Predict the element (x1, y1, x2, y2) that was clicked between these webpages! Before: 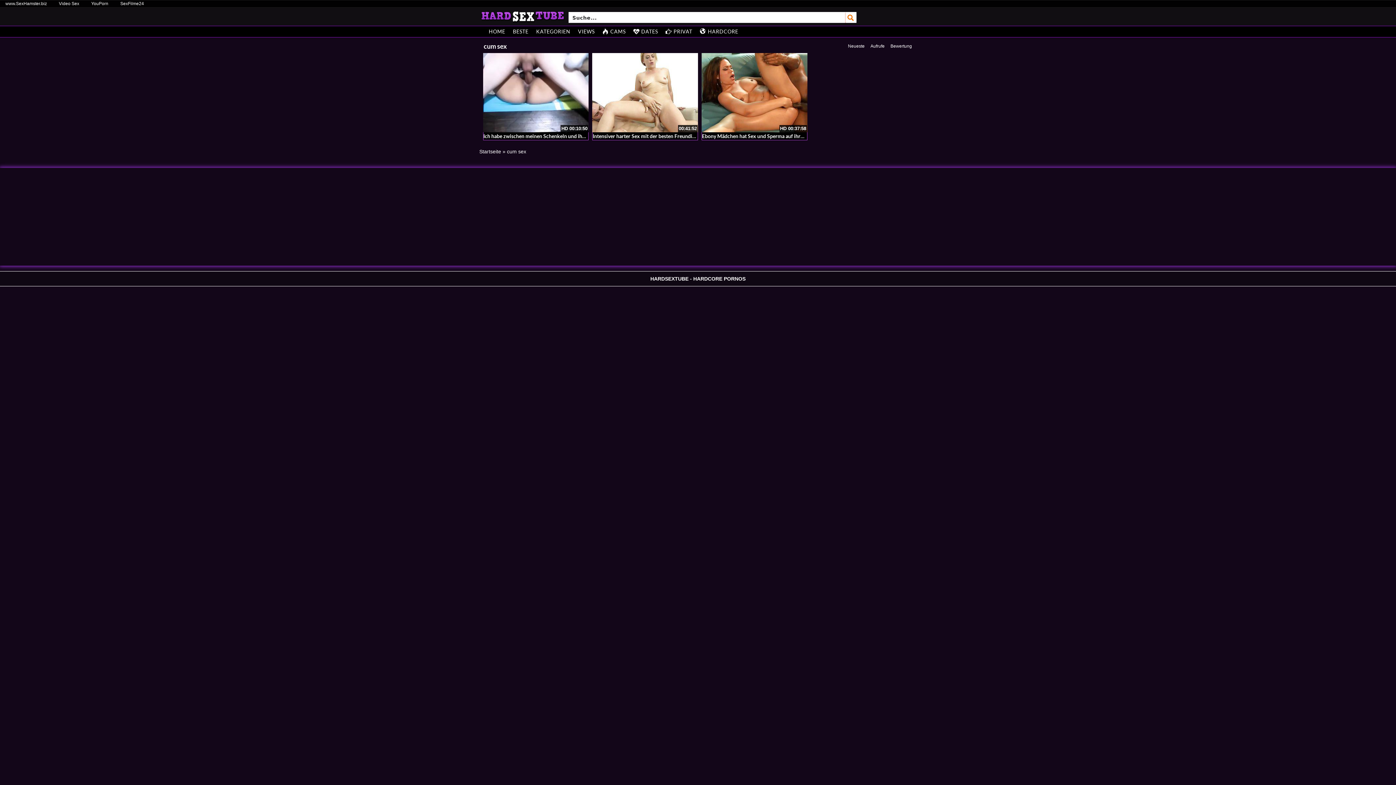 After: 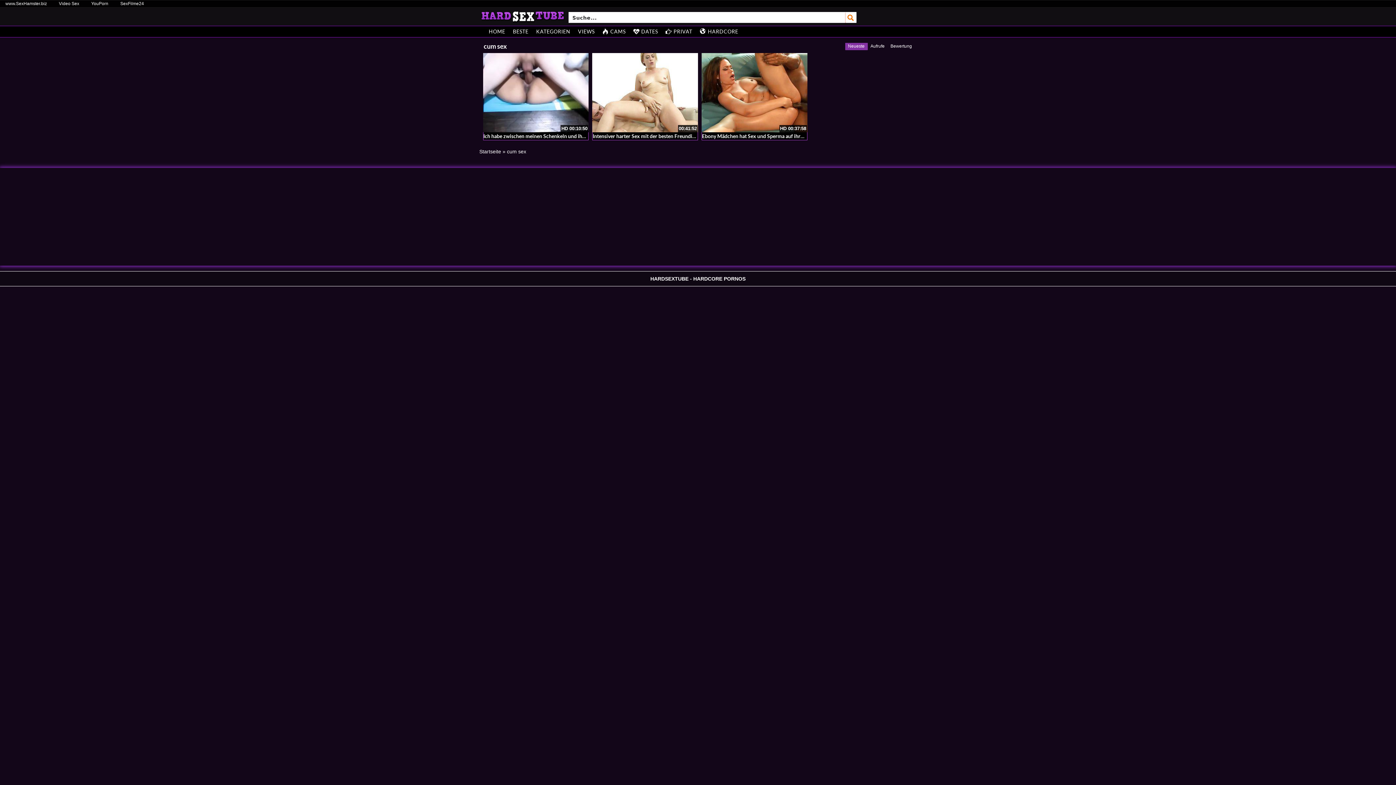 Action: label: Neueste bbox: (845, 42, 867, 50)